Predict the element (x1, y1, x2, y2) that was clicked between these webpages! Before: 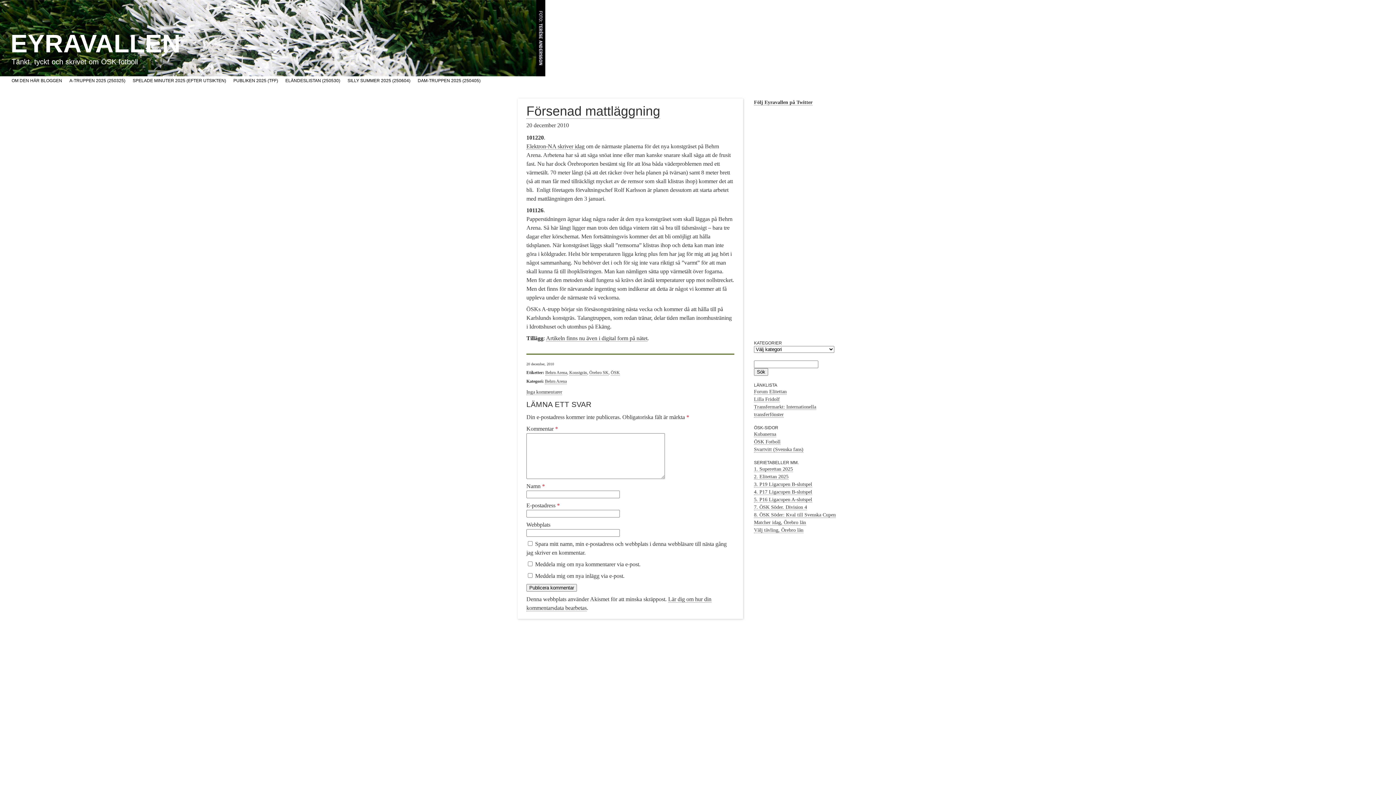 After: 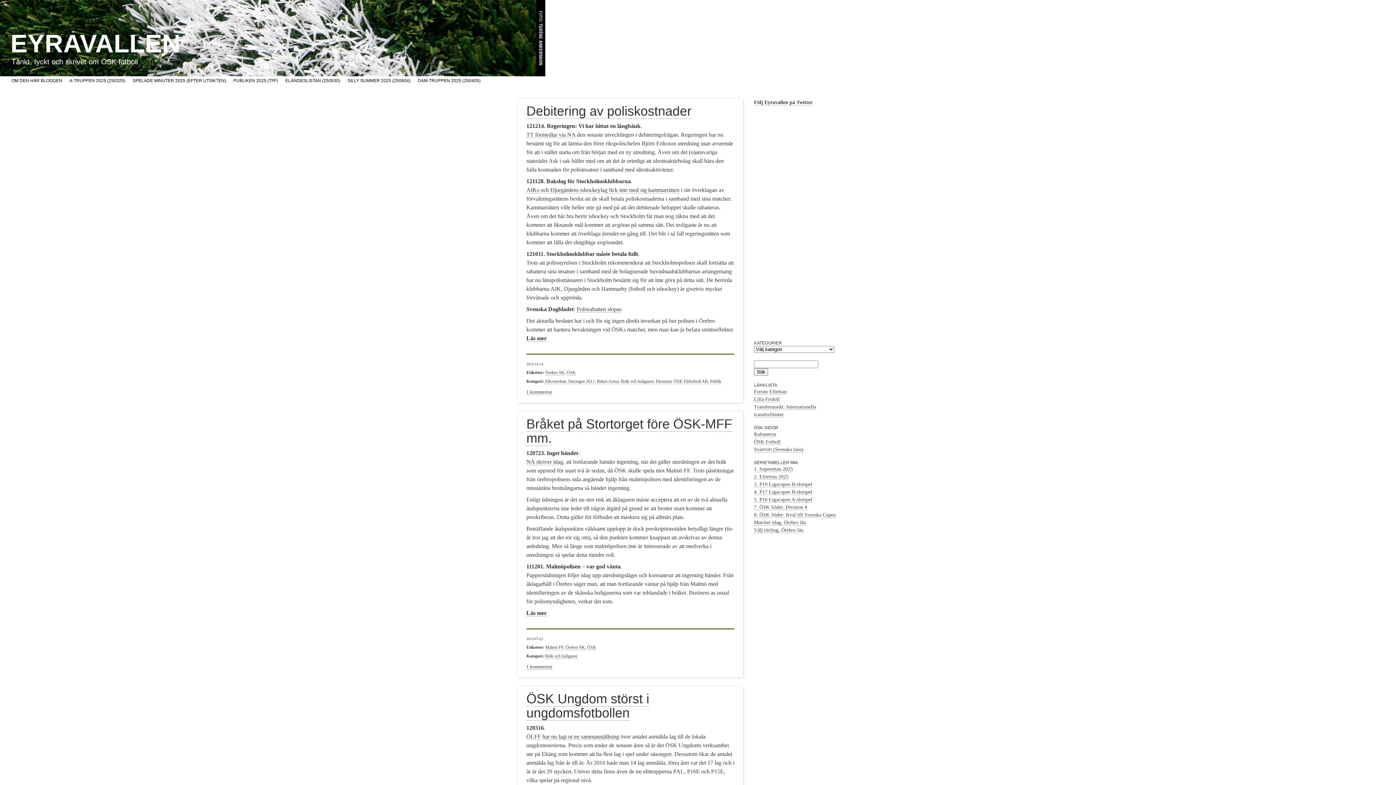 Action: label: ÖSK bbox: (610, 370, 620, 375)